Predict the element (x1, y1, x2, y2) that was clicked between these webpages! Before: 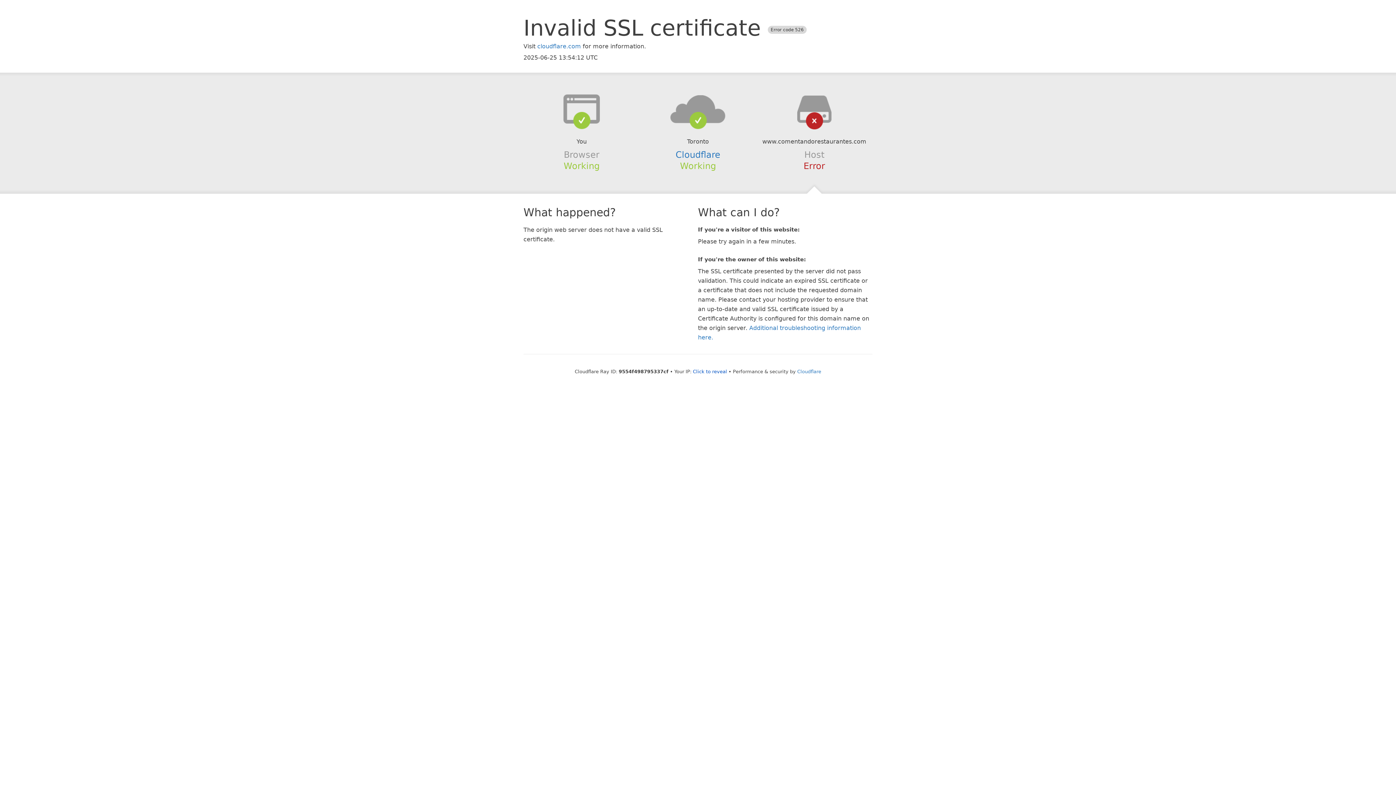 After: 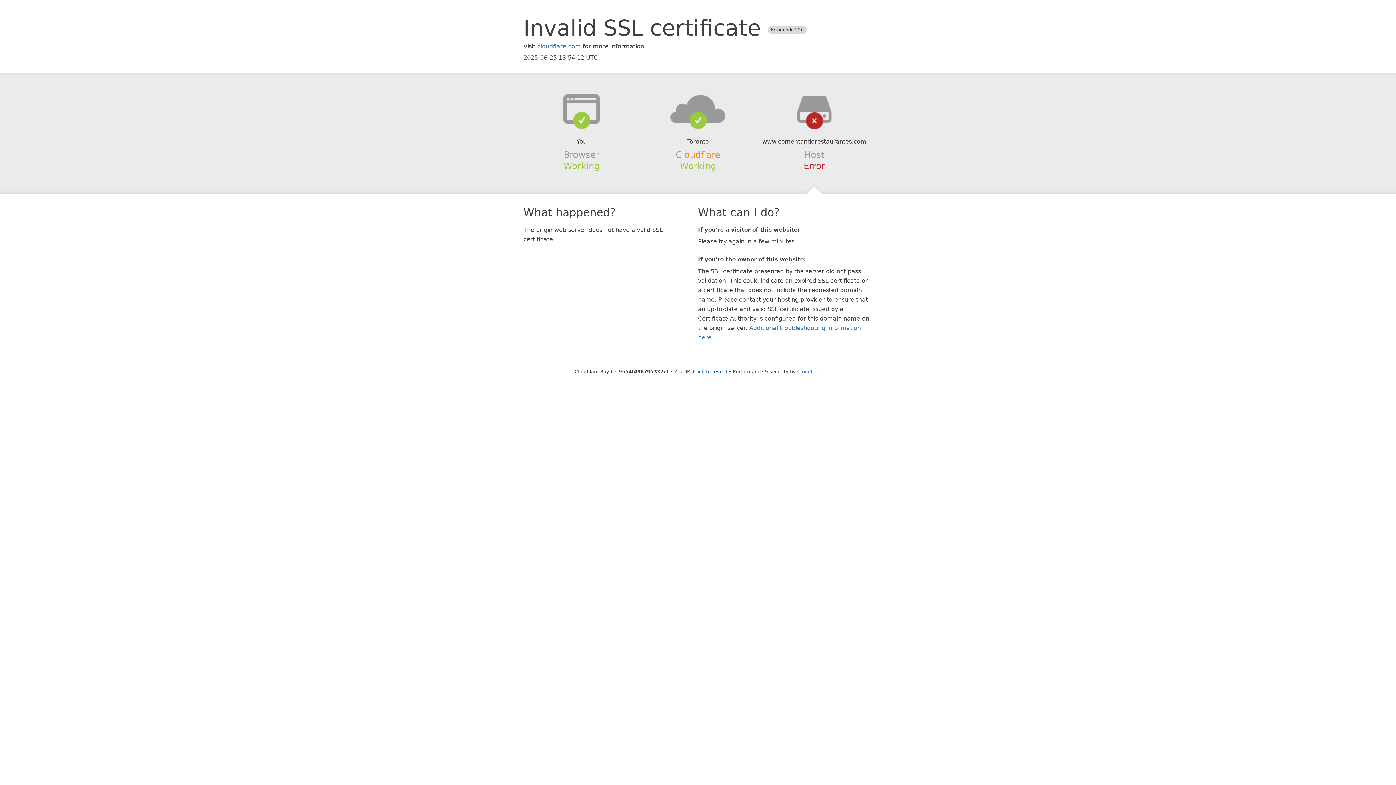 Action: bbox: (675, 149, 720, 159) label: Cloudflare